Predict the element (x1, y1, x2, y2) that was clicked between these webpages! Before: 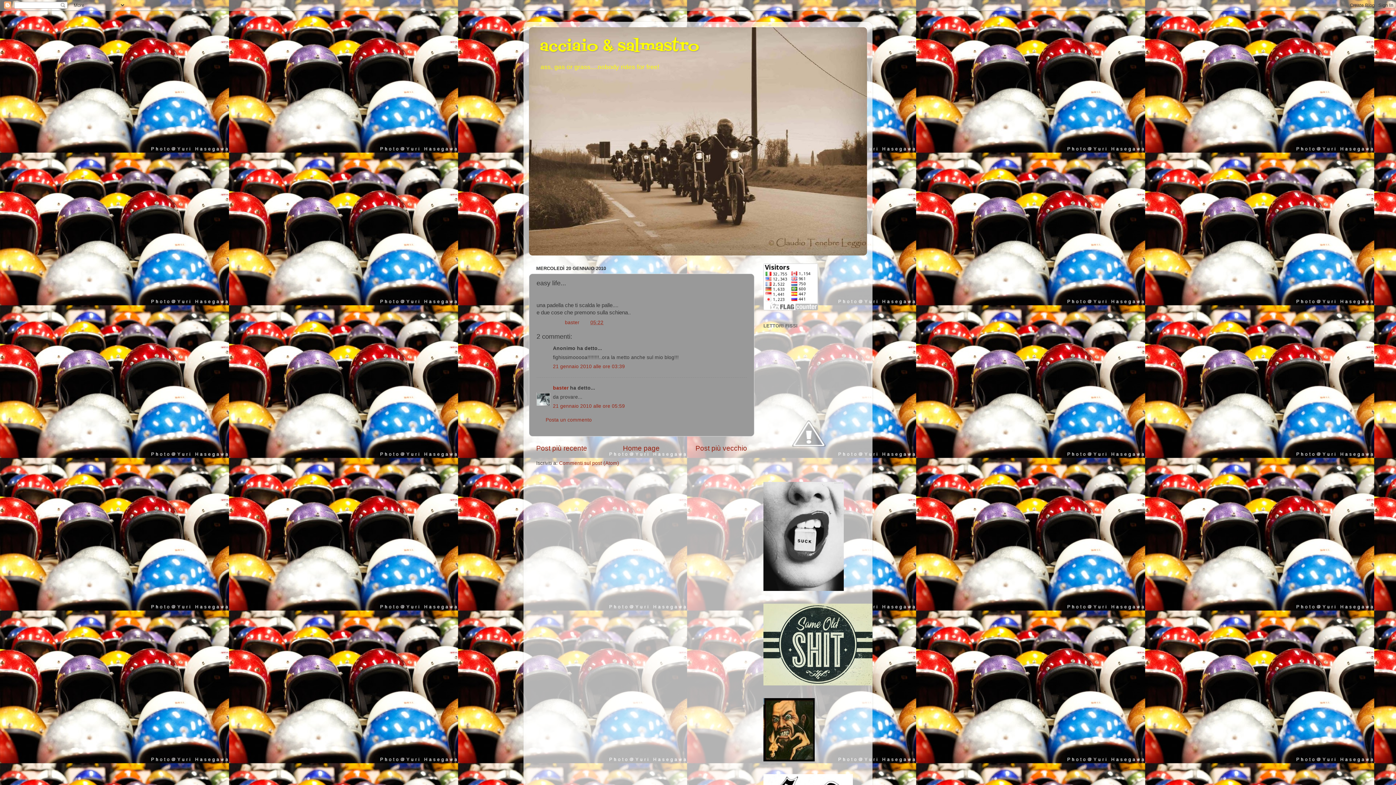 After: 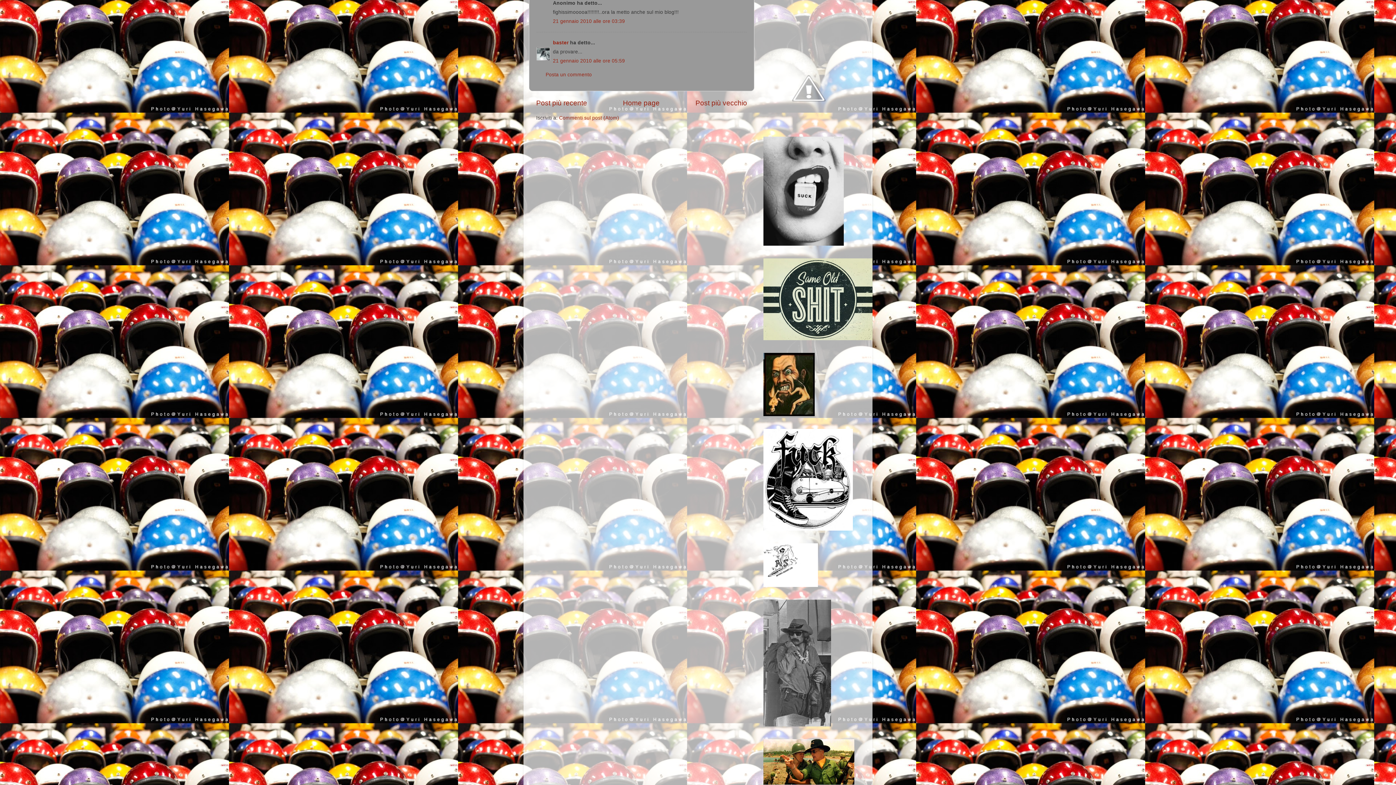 Action: bbox: (553, 363, 625, 369) label: 21 gennaio 2010 alle ore 03:39